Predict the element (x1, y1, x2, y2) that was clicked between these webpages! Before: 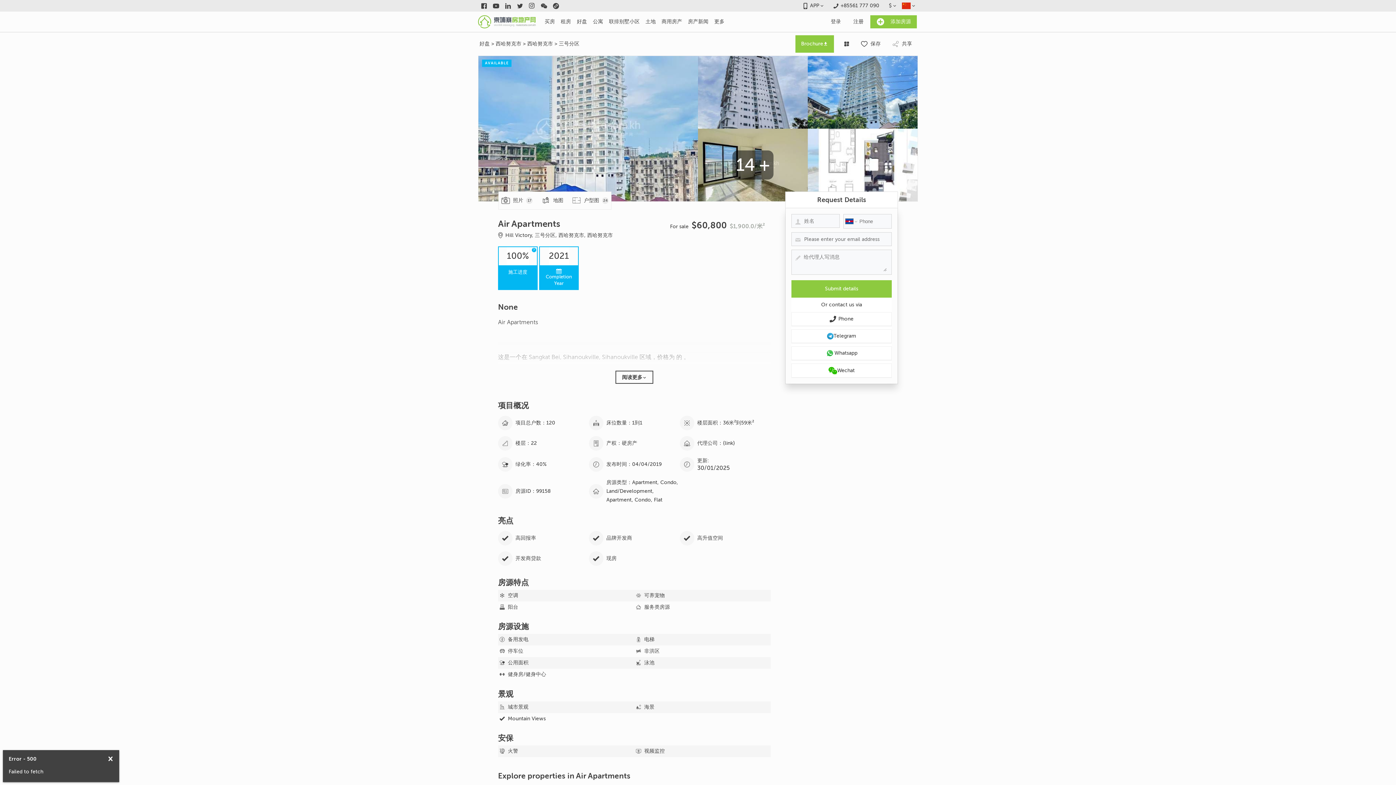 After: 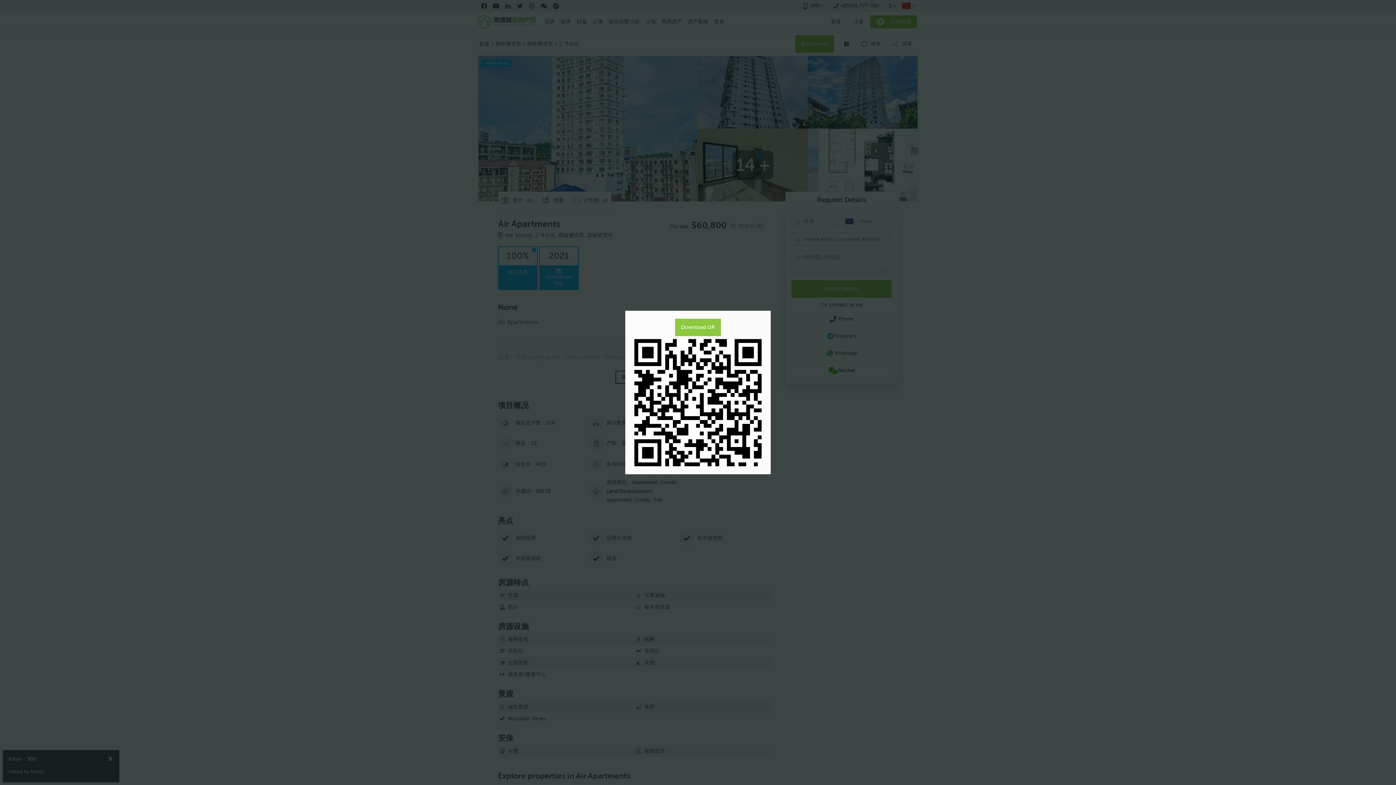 Action: bbox: (838, 35, 855, 52)